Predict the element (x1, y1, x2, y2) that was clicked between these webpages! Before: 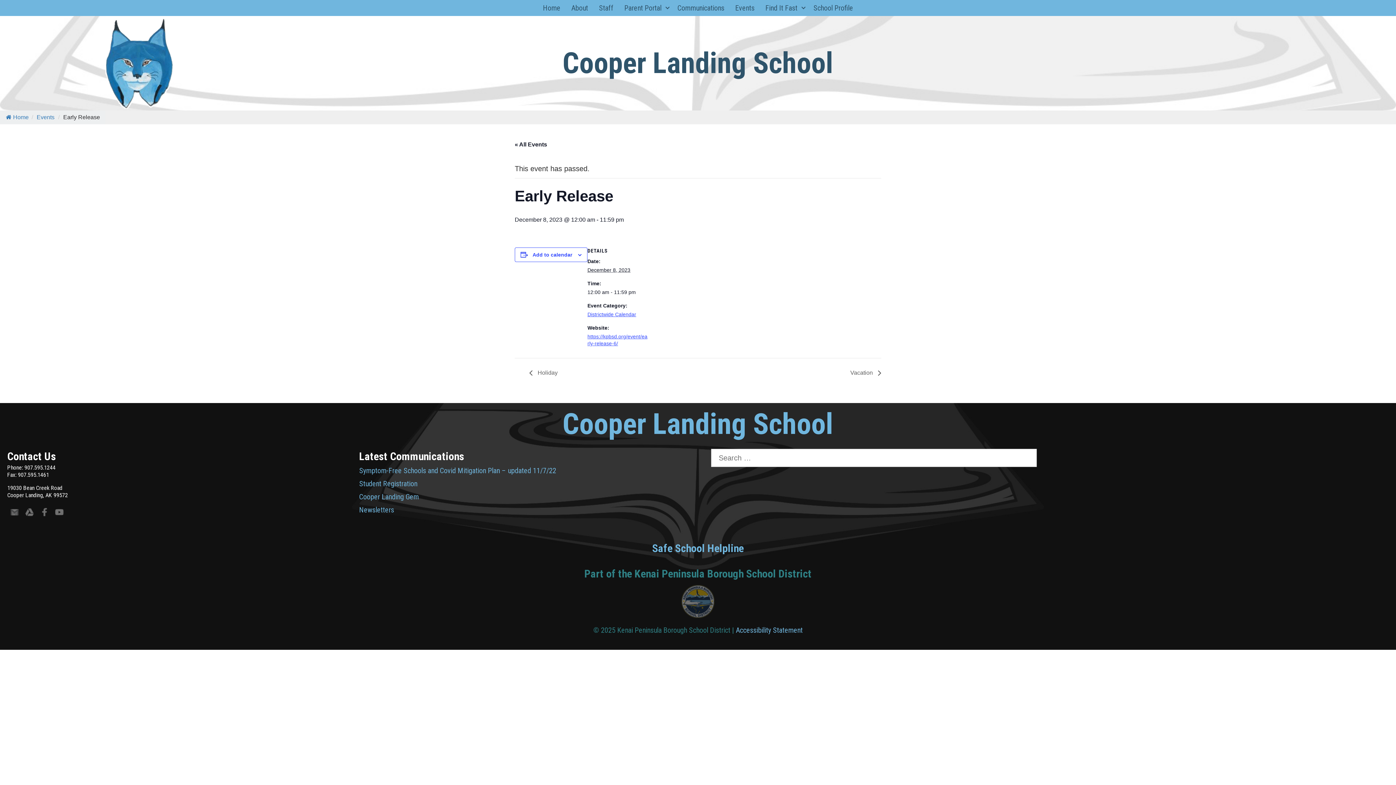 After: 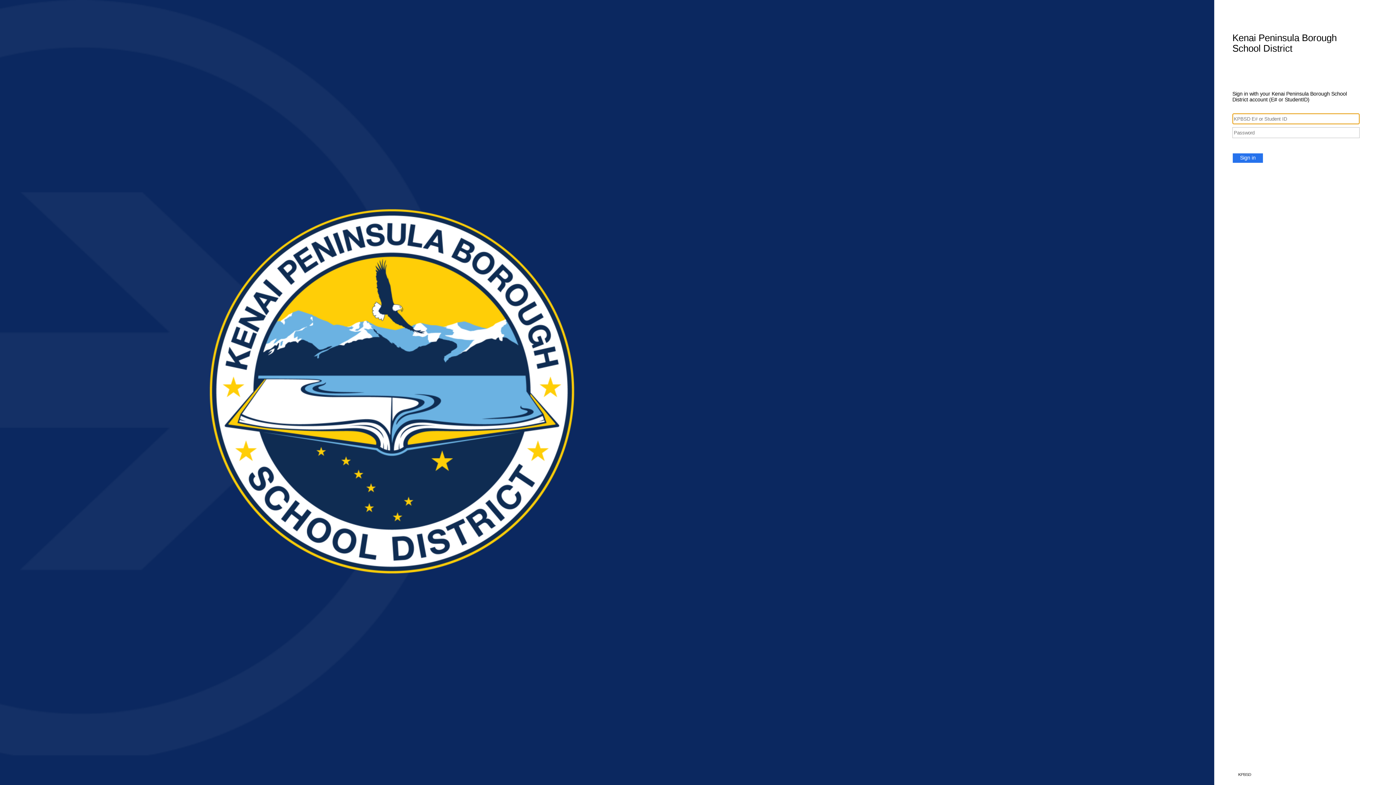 Action: bbox: (22, 505, 37, 522)